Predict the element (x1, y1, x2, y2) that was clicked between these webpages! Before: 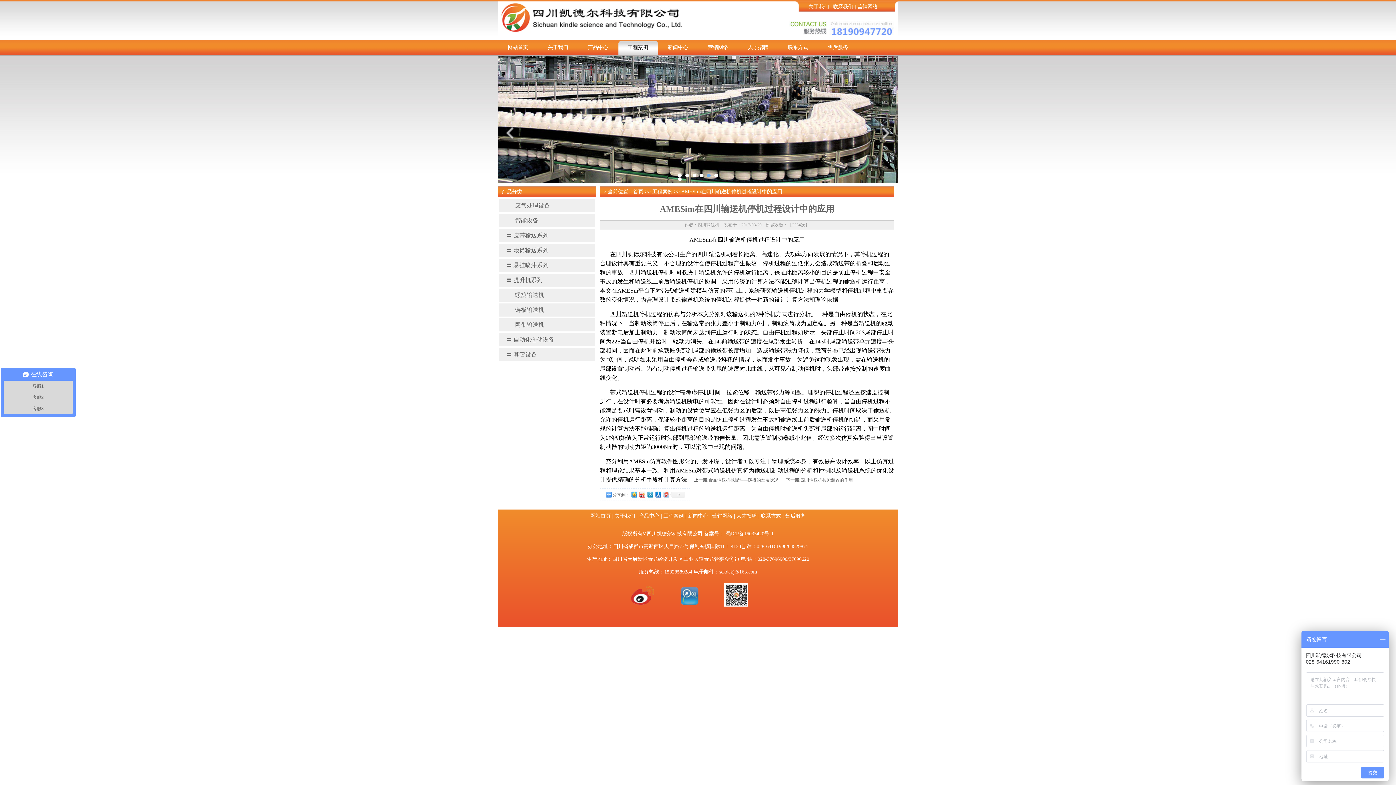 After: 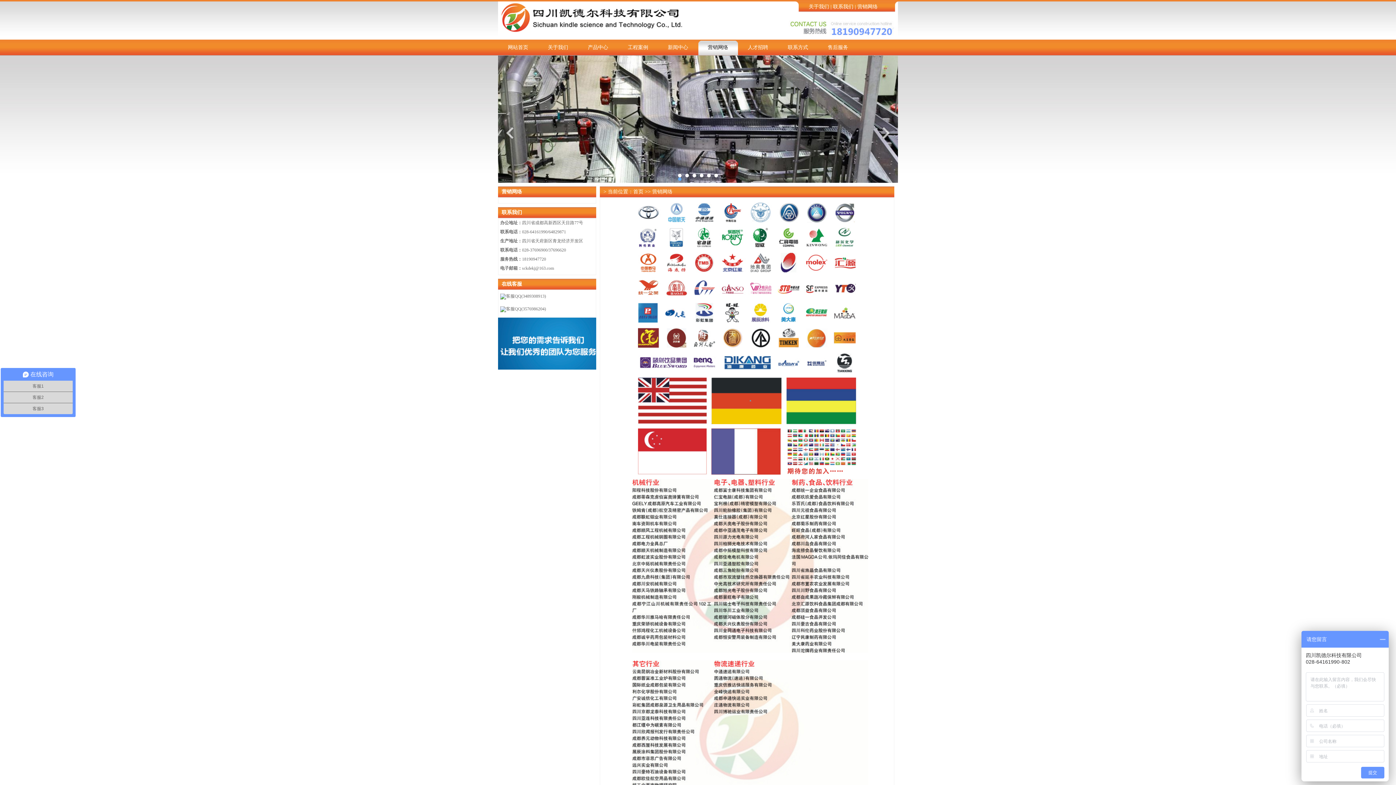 Action: bbox: (857, 4, 878, 9) label: 营销网络